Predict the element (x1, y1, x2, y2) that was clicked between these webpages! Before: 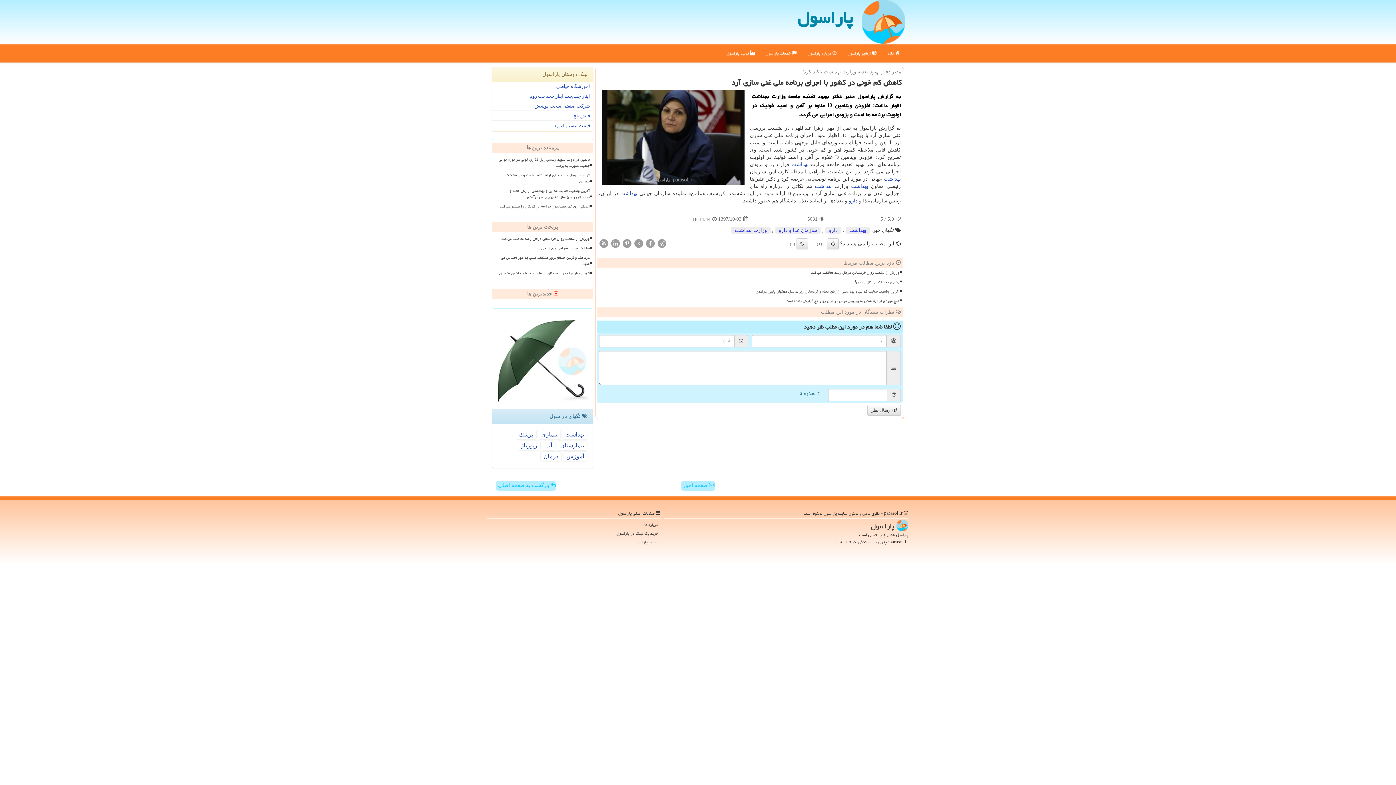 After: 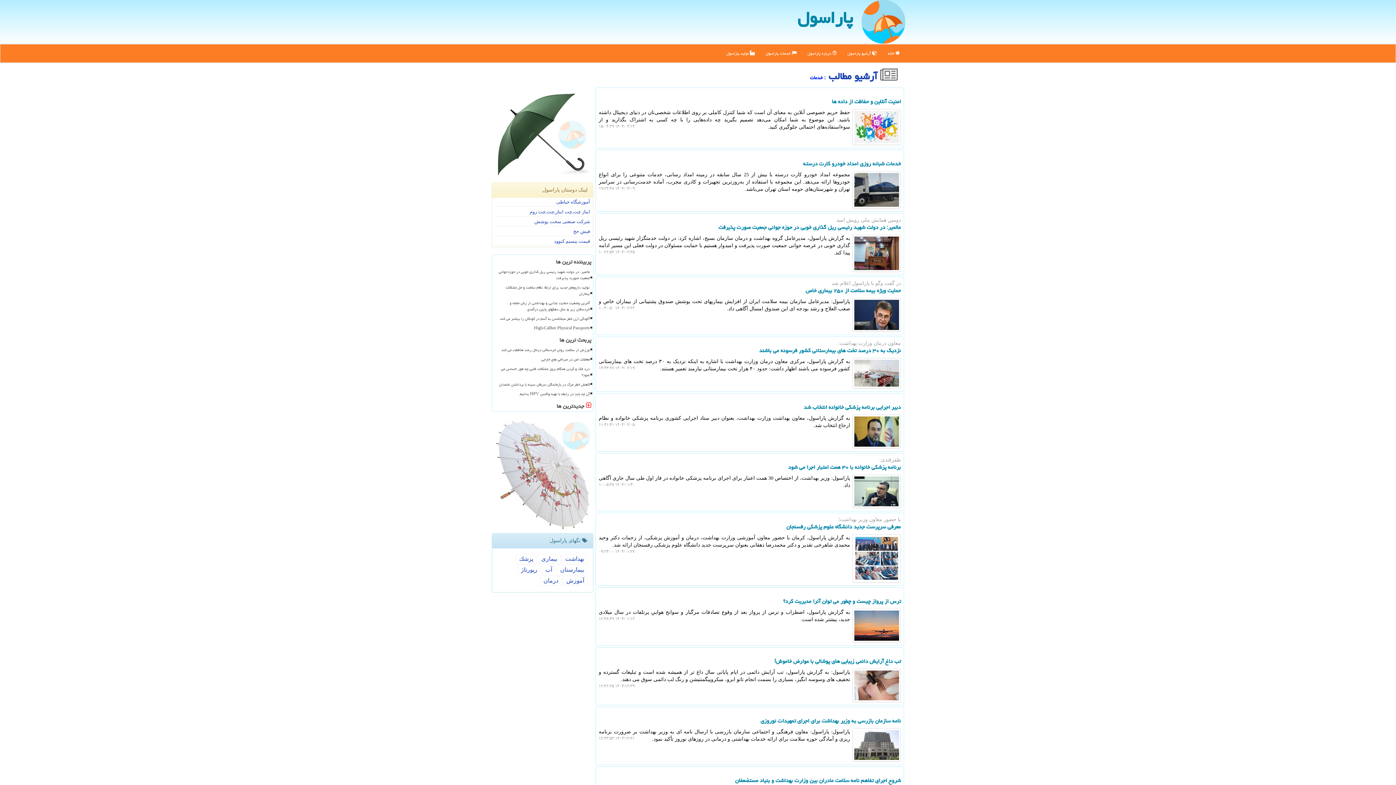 Action: bbox: (760, 44, 802, 62) label:  خدمات پاراسول